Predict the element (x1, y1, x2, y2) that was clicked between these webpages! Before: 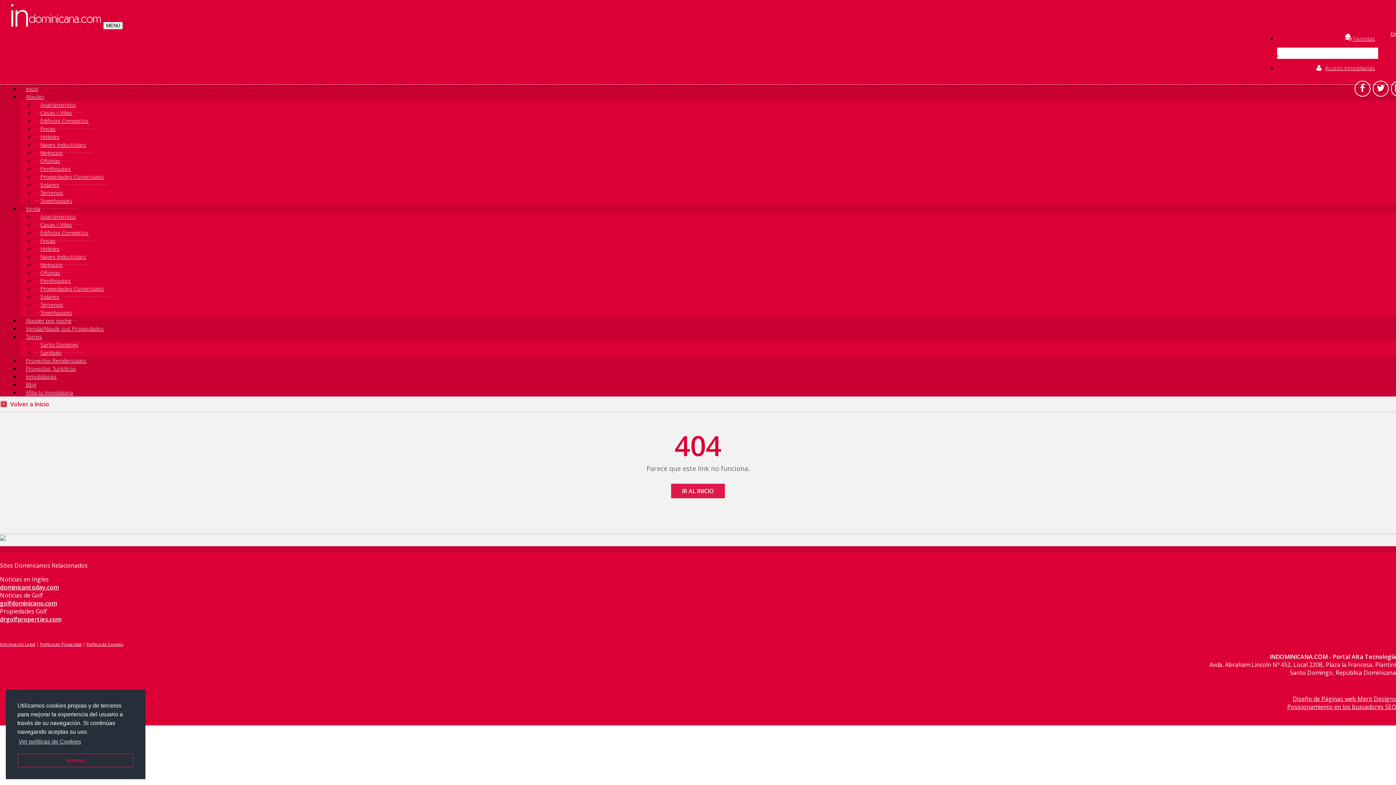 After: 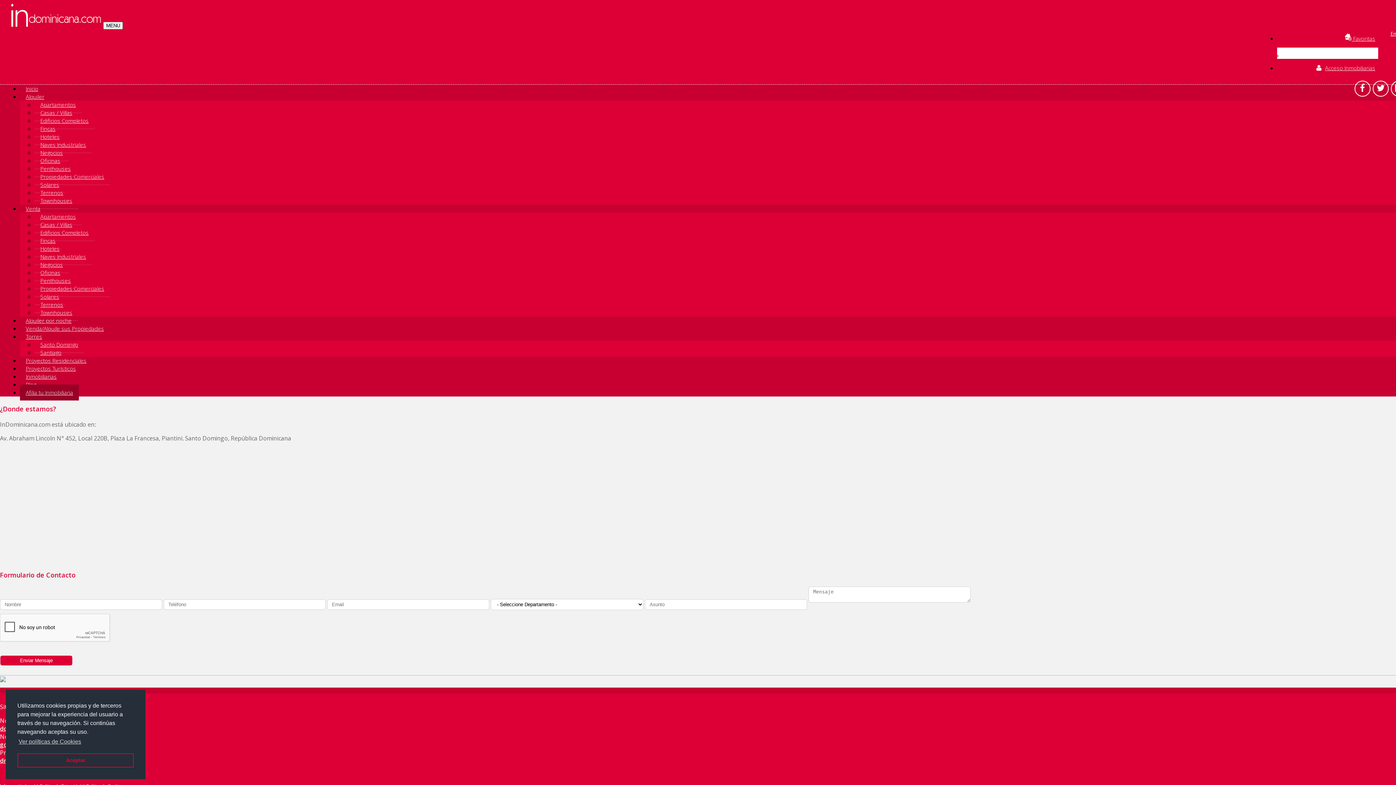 Action: label: Afilia tu Inmobiliaria bbox: (20, 384, 78, 400)